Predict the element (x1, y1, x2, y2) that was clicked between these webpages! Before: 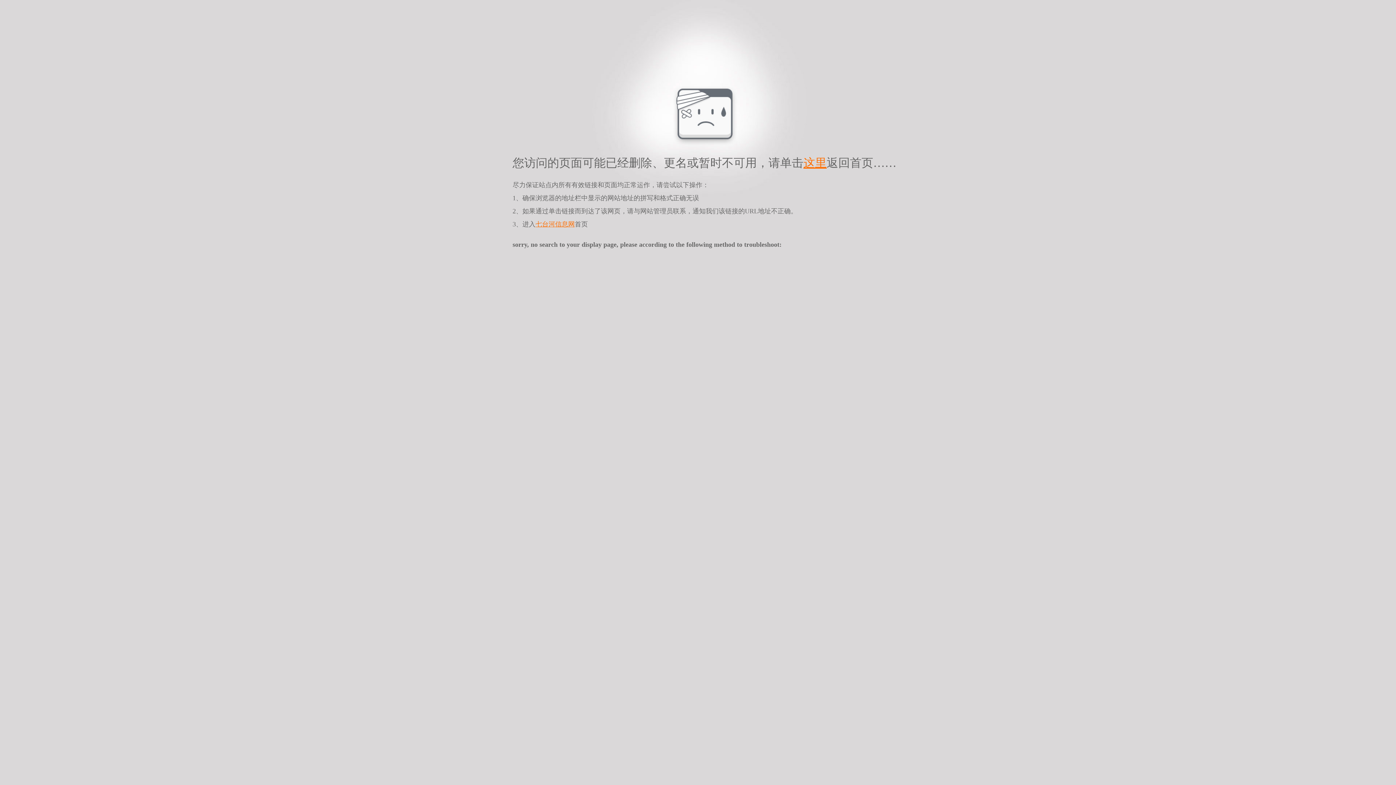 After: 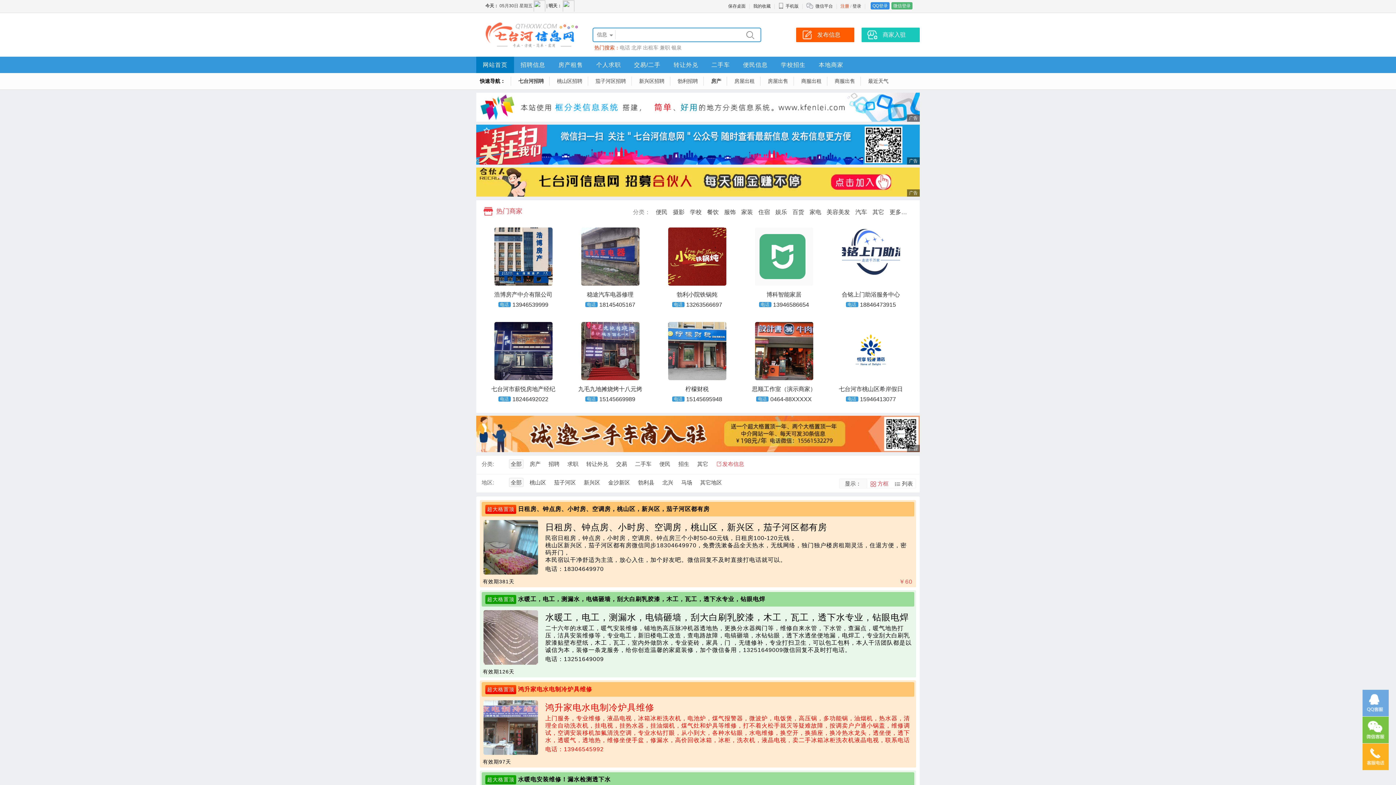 Action: bbox: (803, 156, 826, 169) label: 这里